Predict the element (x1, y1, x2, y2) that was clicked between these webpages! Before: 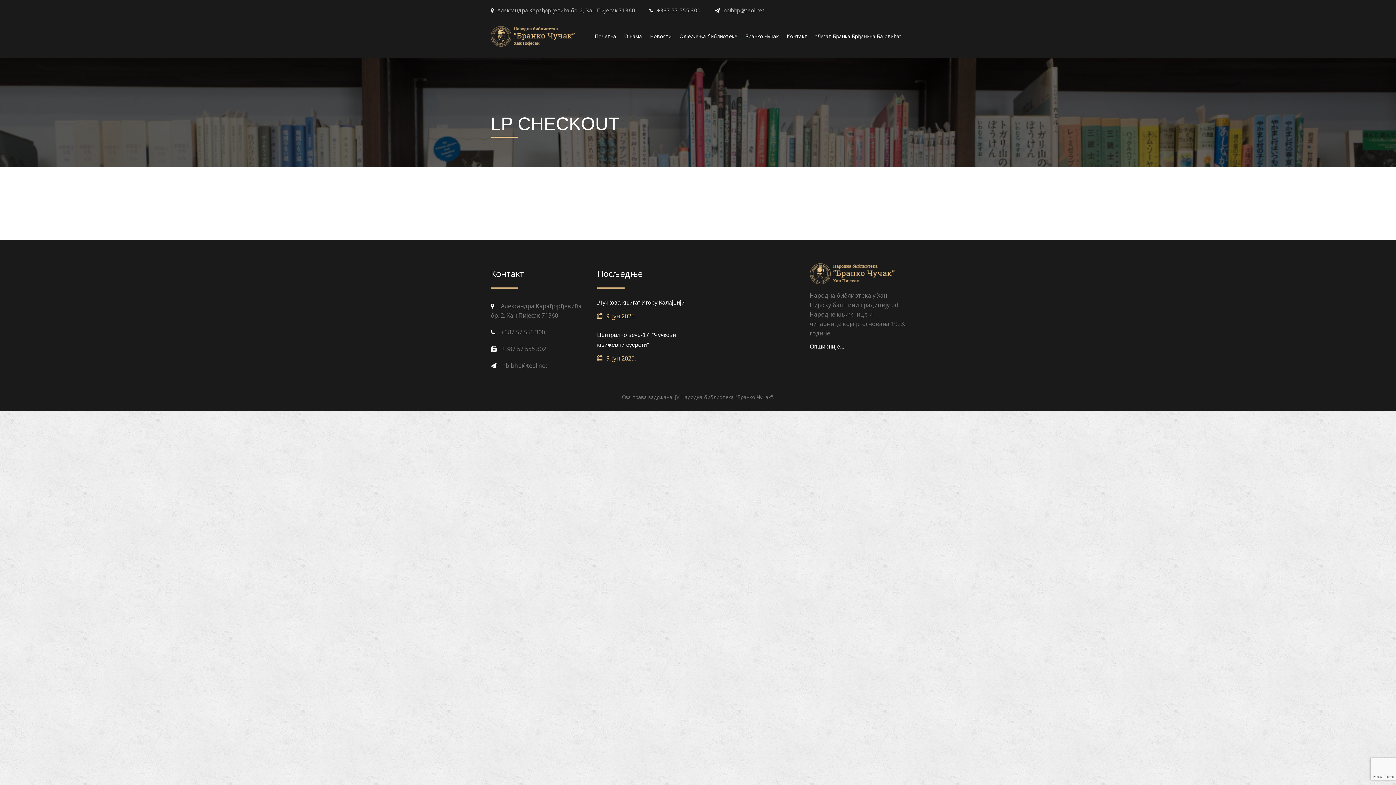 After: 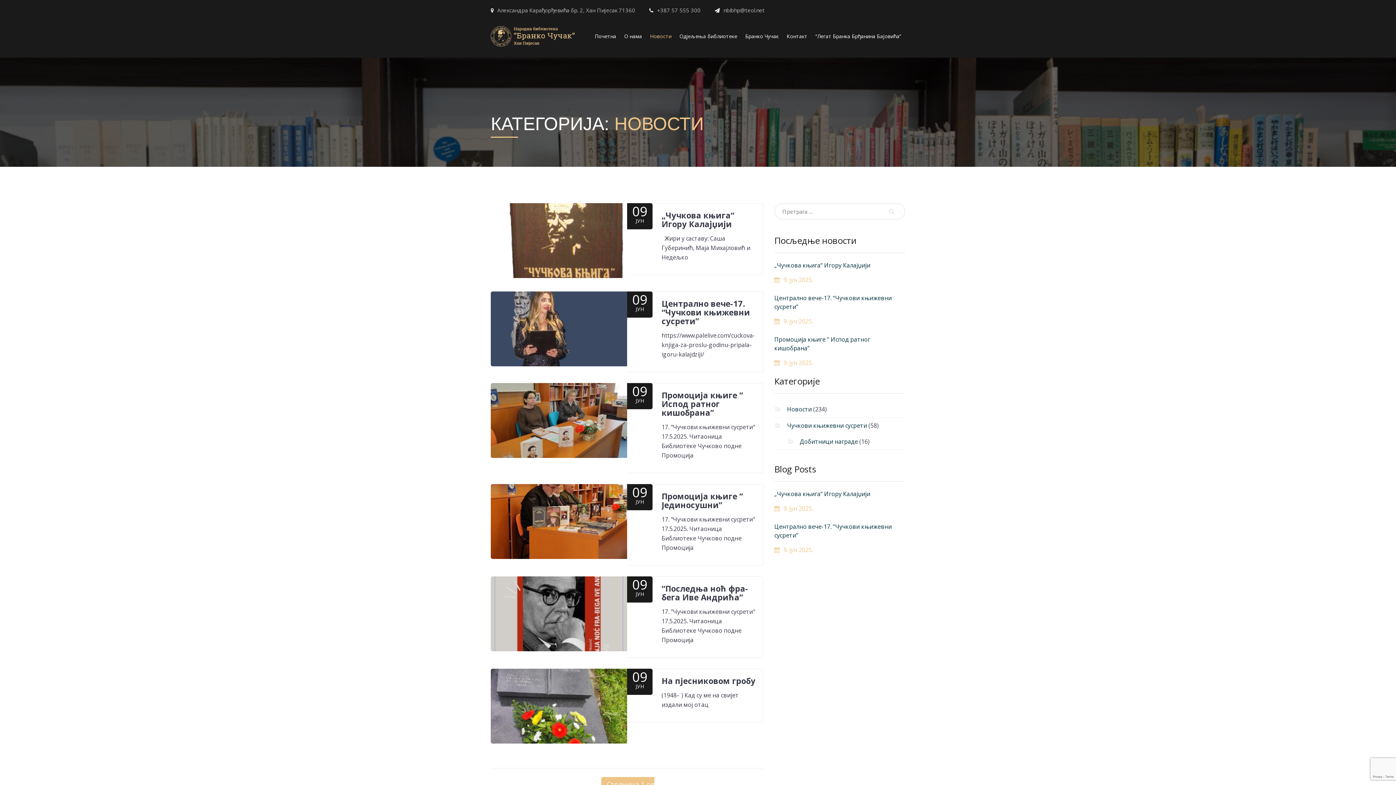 Action: label: Новости bbox: (646, 29, 675, 56)